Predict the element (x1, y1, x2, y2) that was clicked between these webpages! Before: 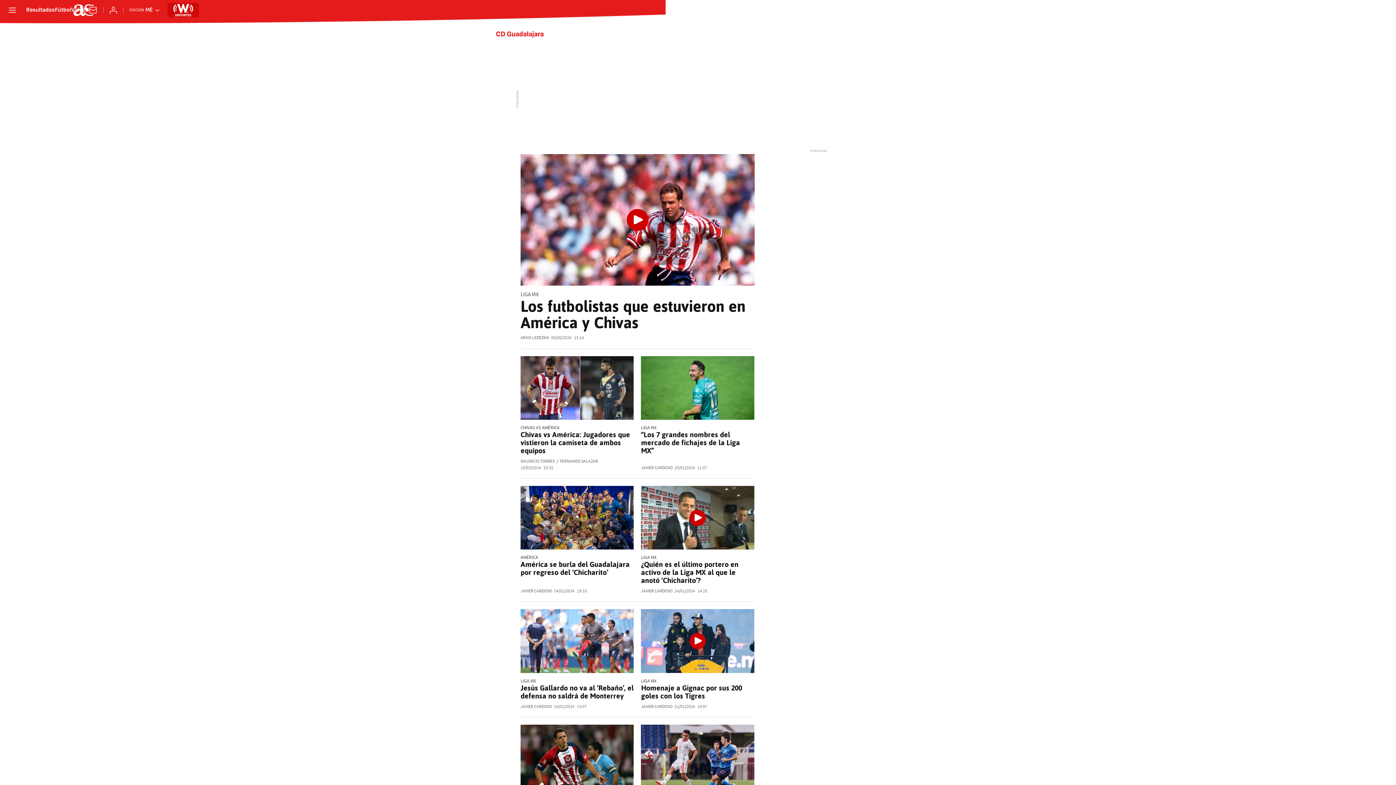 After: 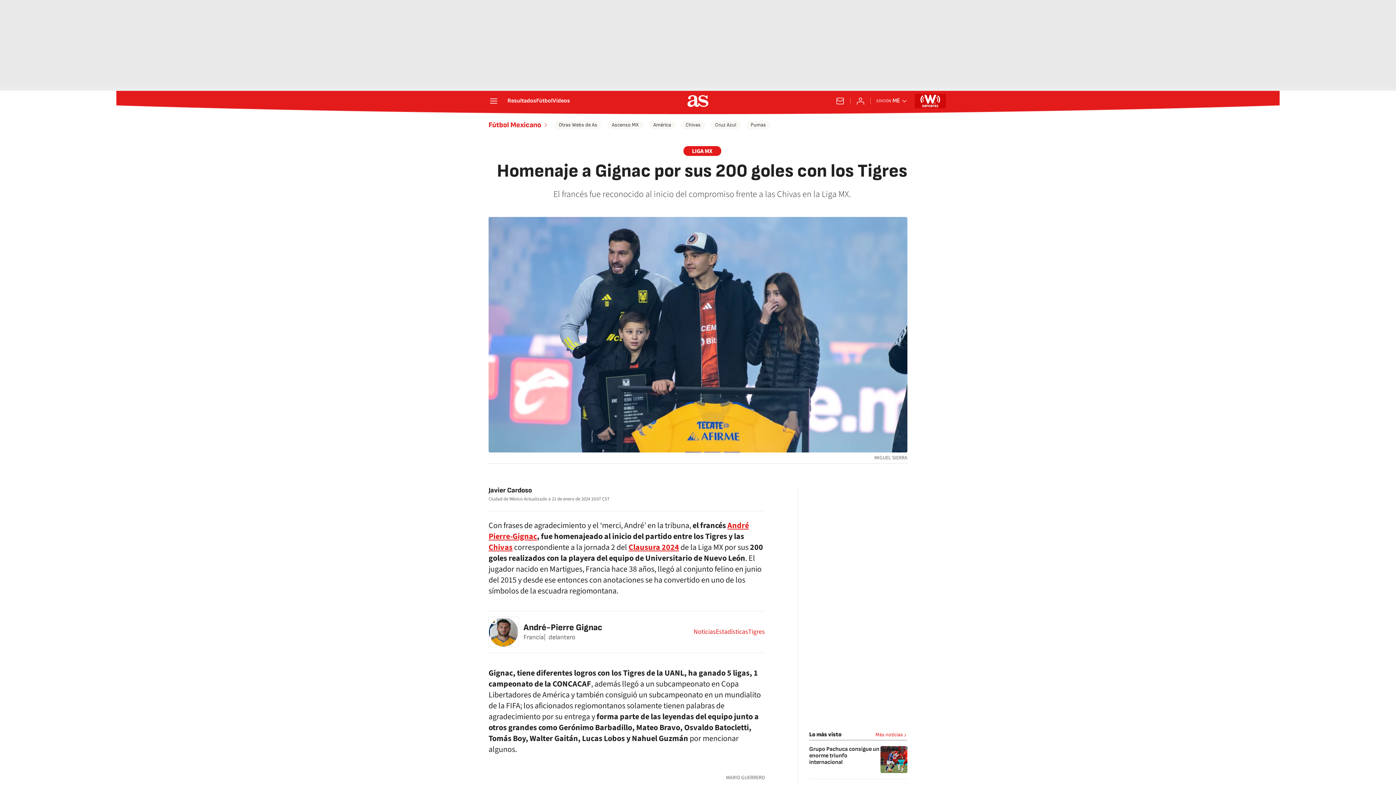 Action: bbox: (641, 609, 754, 673)